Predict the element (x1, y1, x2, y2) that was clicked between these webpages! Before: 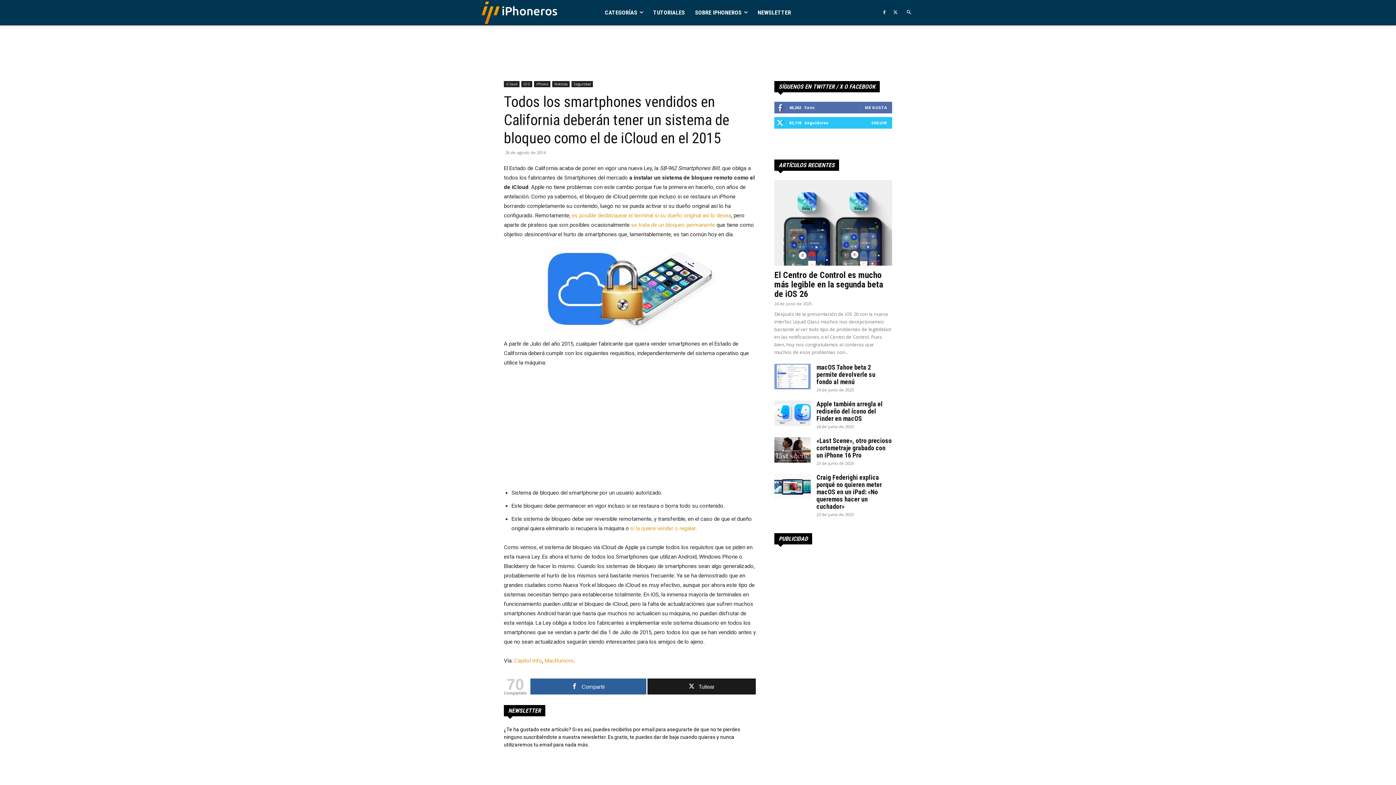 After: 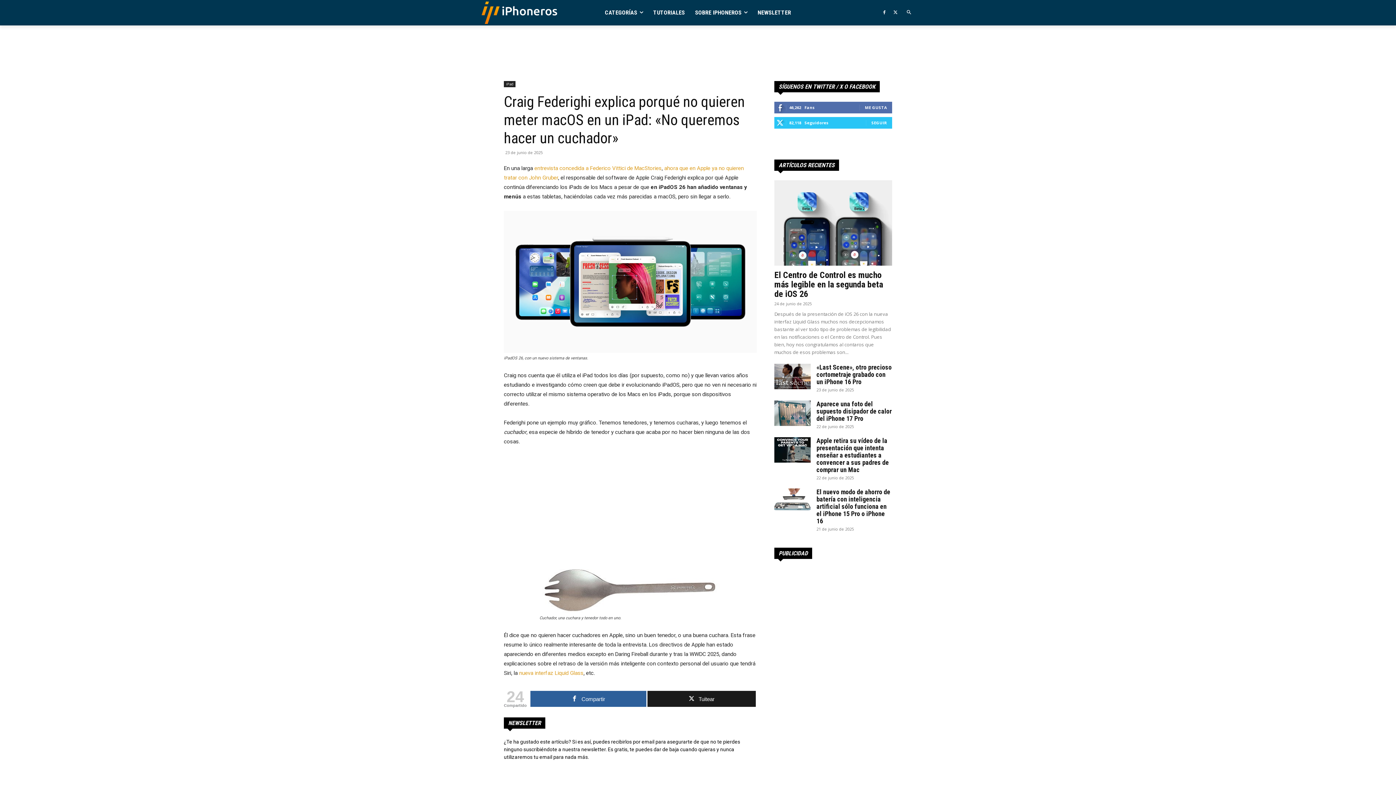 Action: bbox: (774, 474, 810, 499)